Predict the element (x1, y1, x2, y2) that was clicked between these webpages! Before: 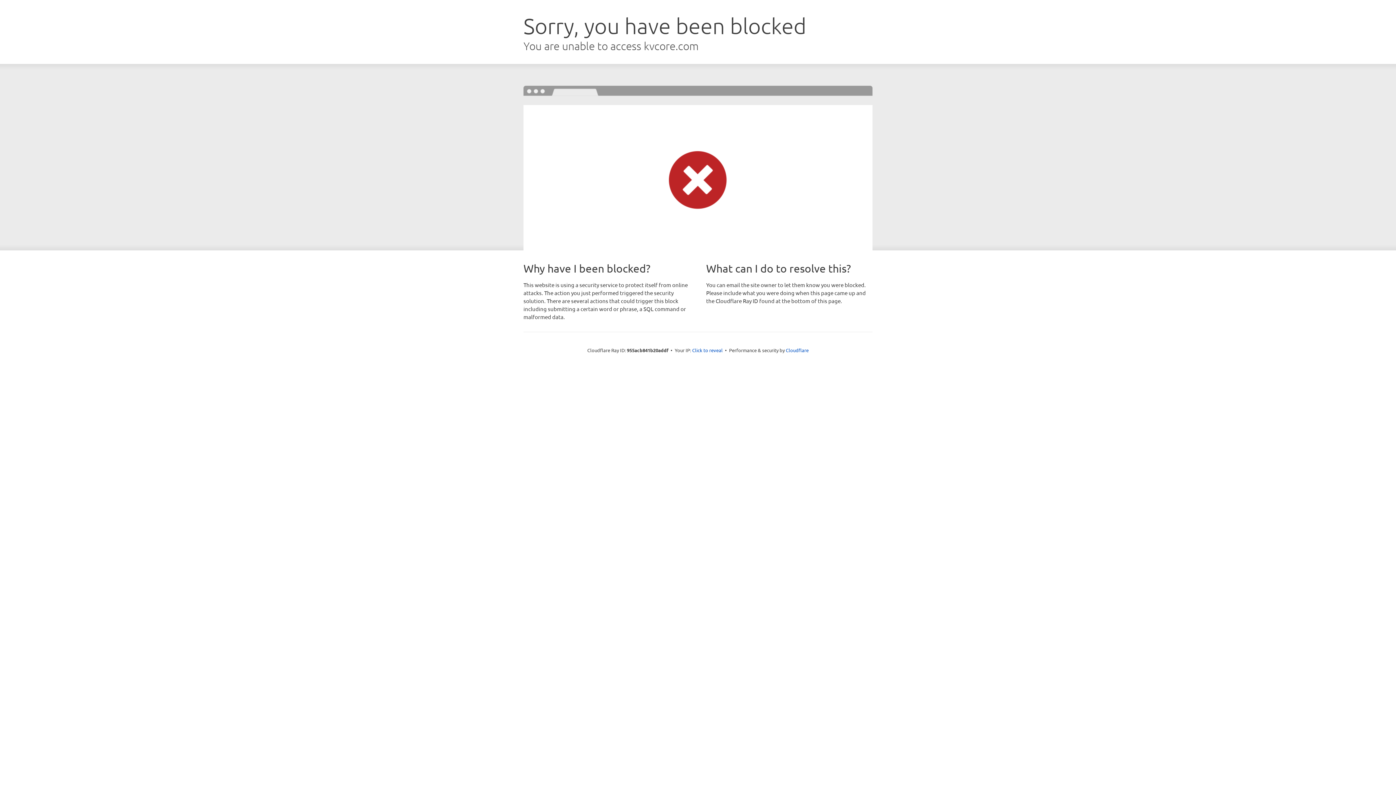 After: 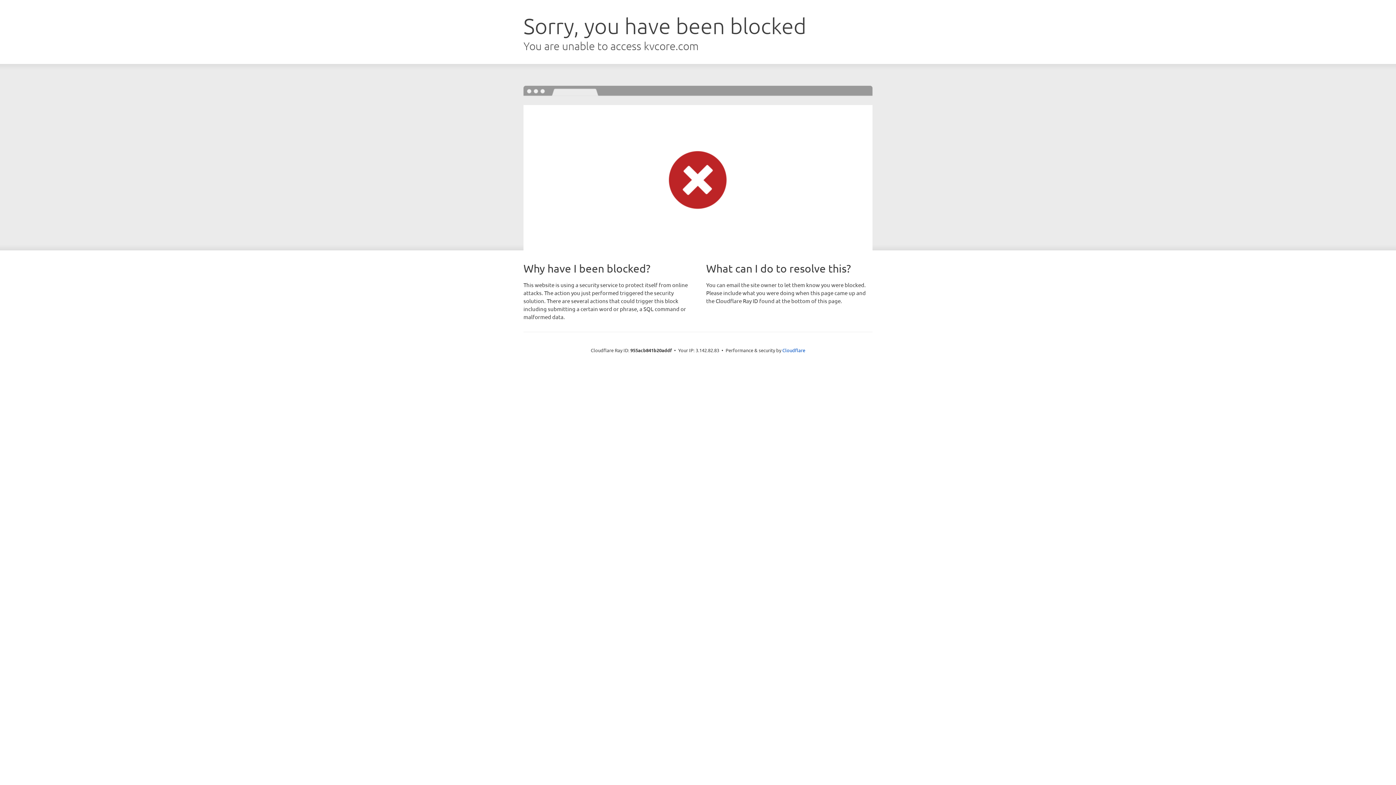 Action: label: Click to reveal bbox: (692, 346, 722, 353)